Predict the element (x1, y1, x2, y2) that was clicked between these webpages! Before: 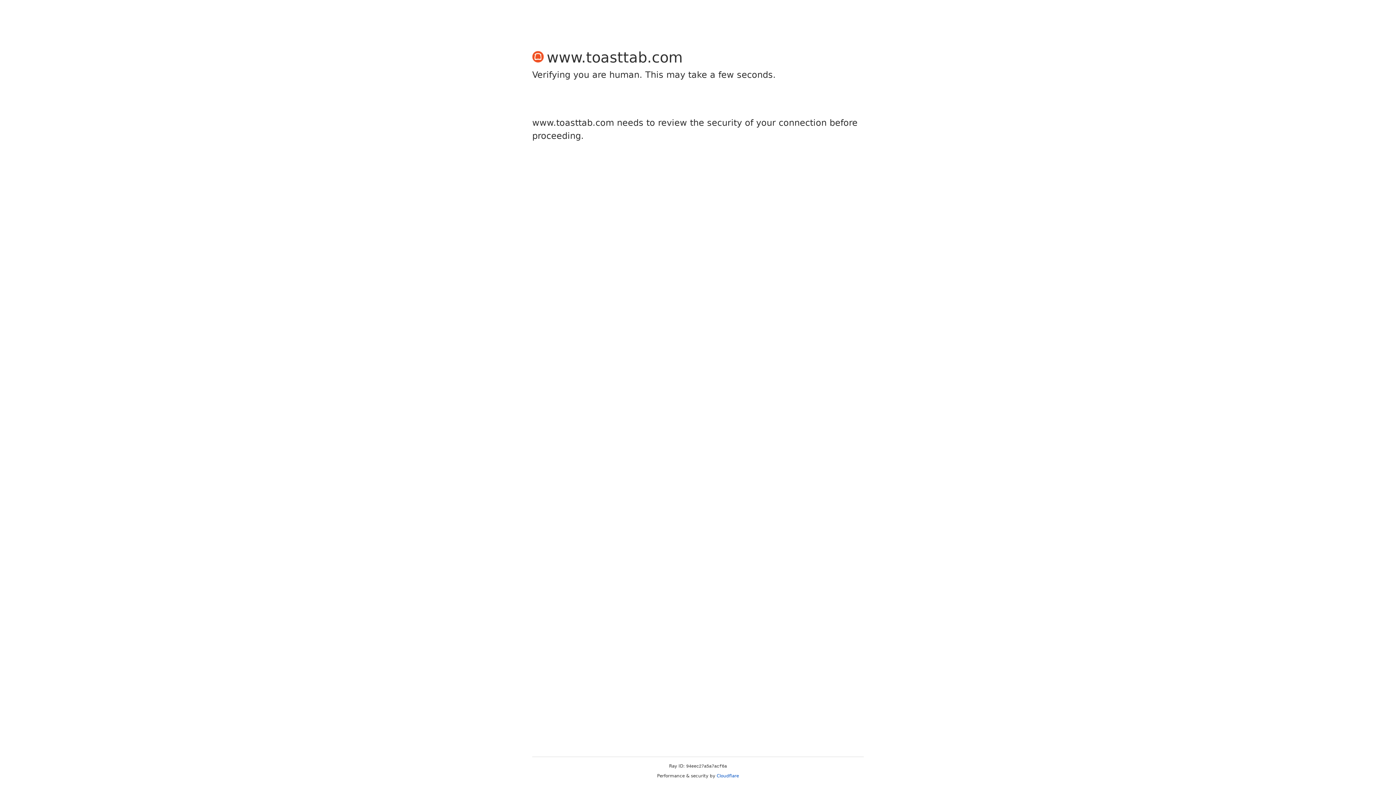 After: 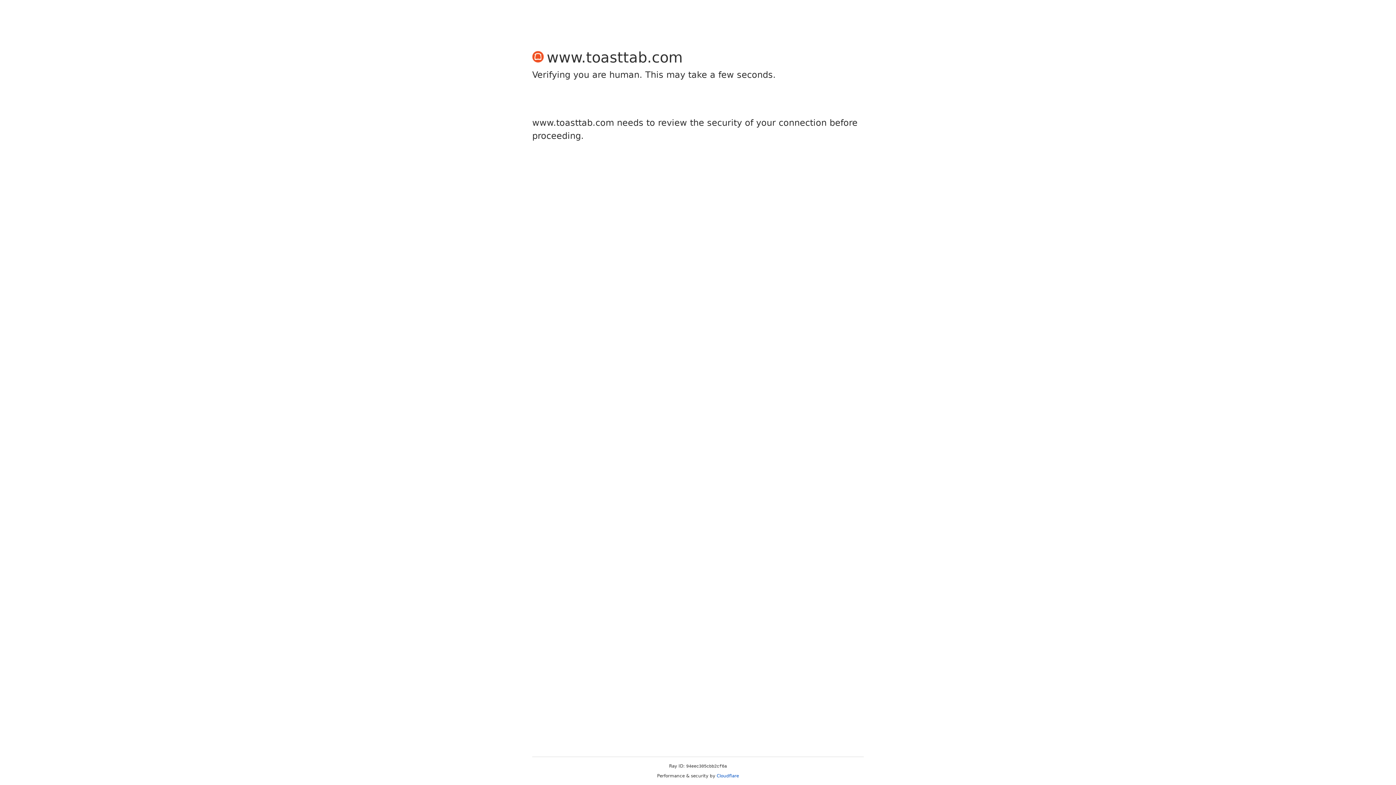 Action: label: Cloudflare bbox: (716, 773, 739, 778)